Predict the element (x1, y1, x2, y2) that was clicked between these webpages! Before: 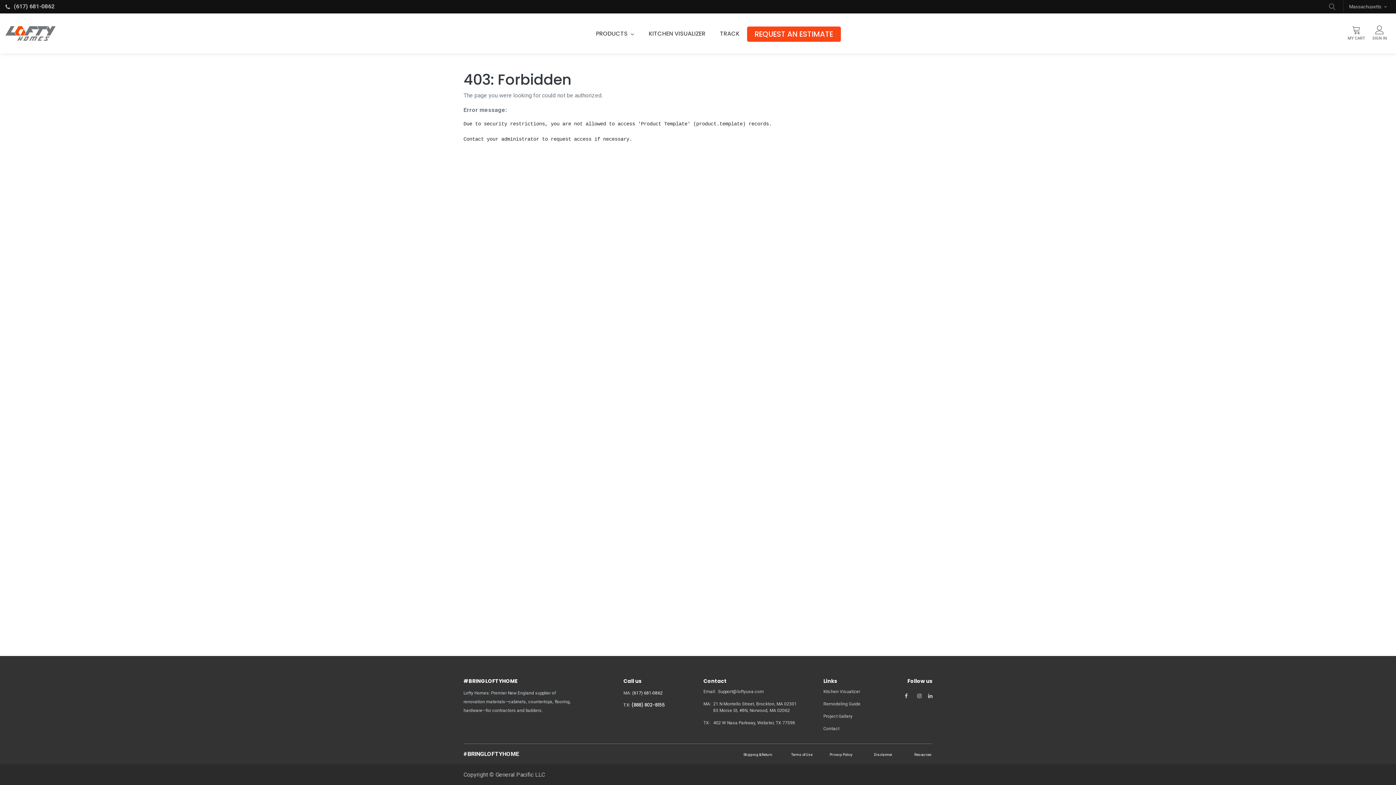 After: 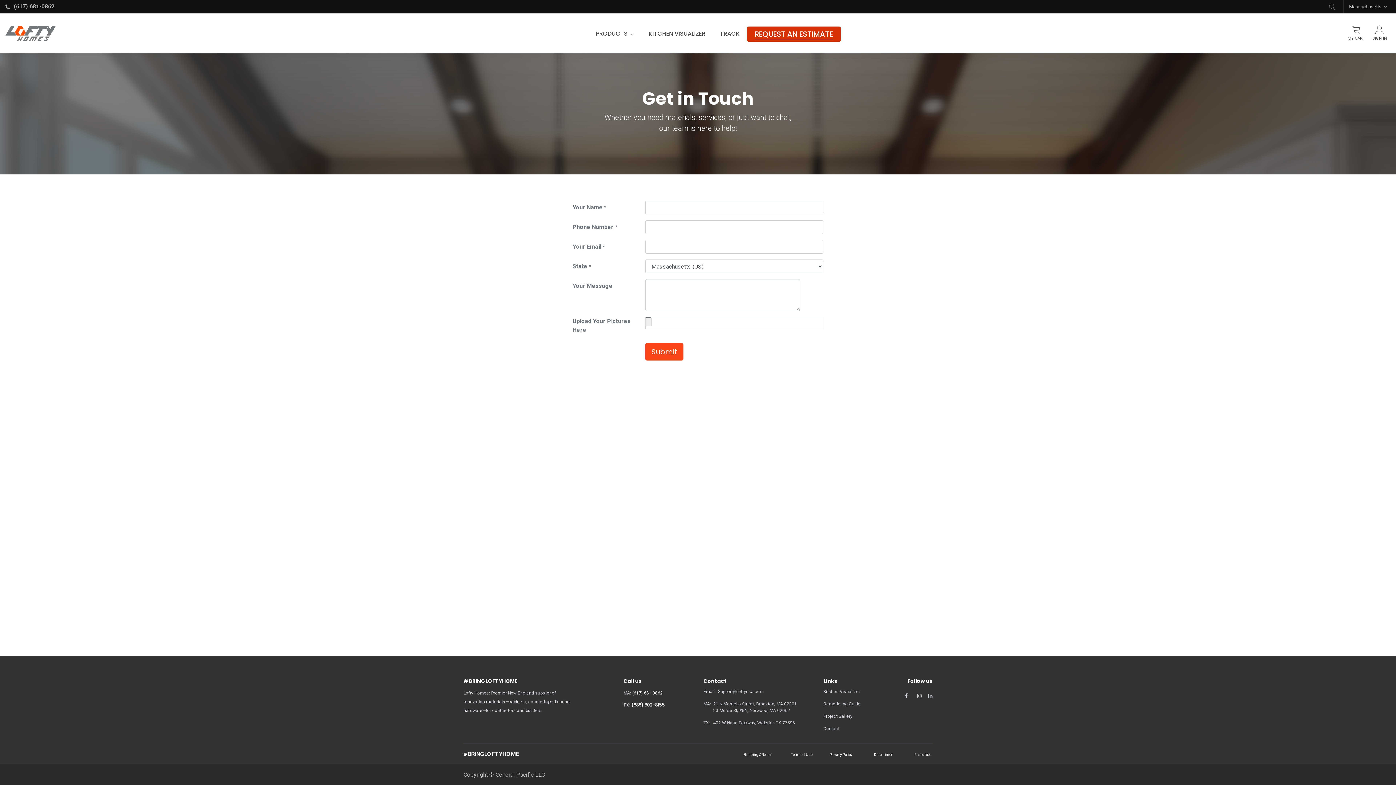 Action: label: REQUEST AN ESTIMATE bbox: (747, 26, 840, 41)